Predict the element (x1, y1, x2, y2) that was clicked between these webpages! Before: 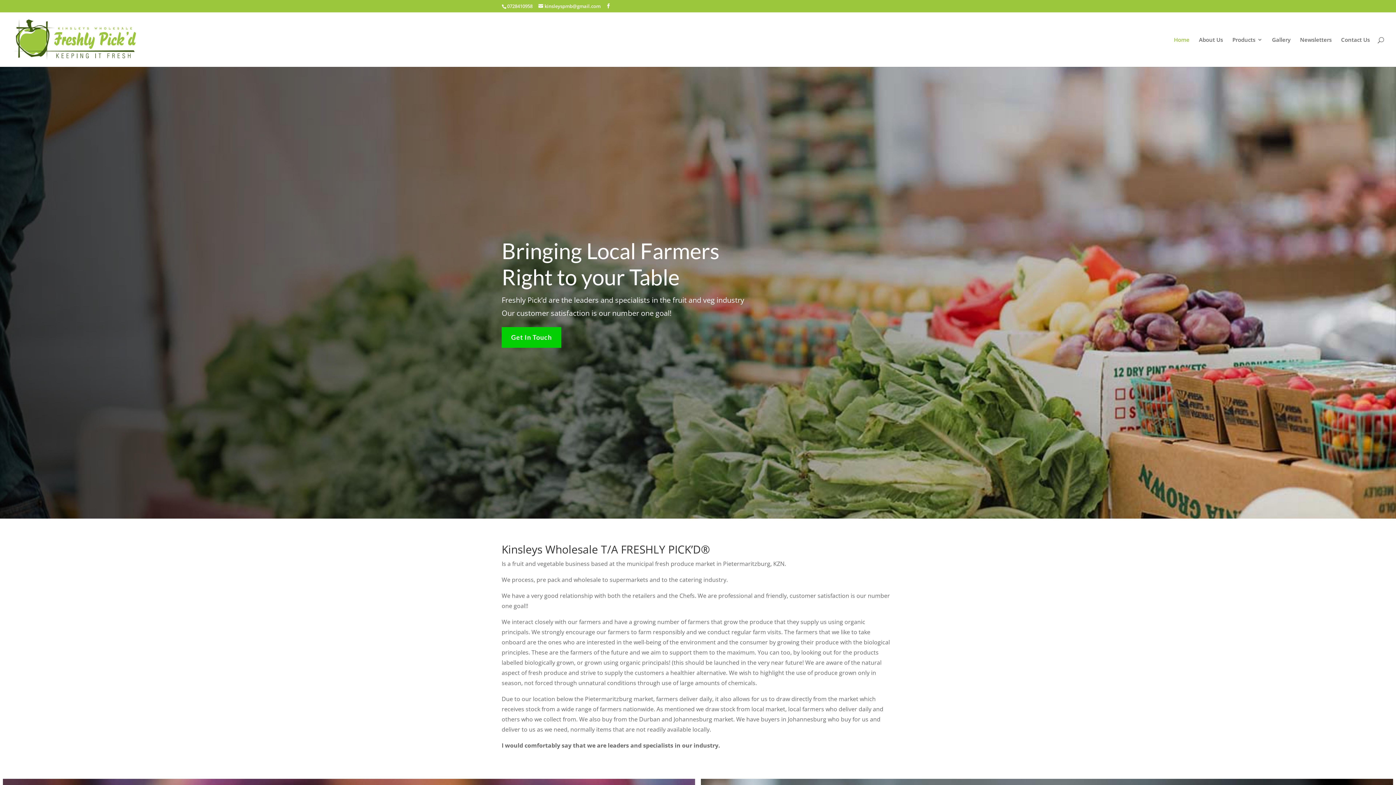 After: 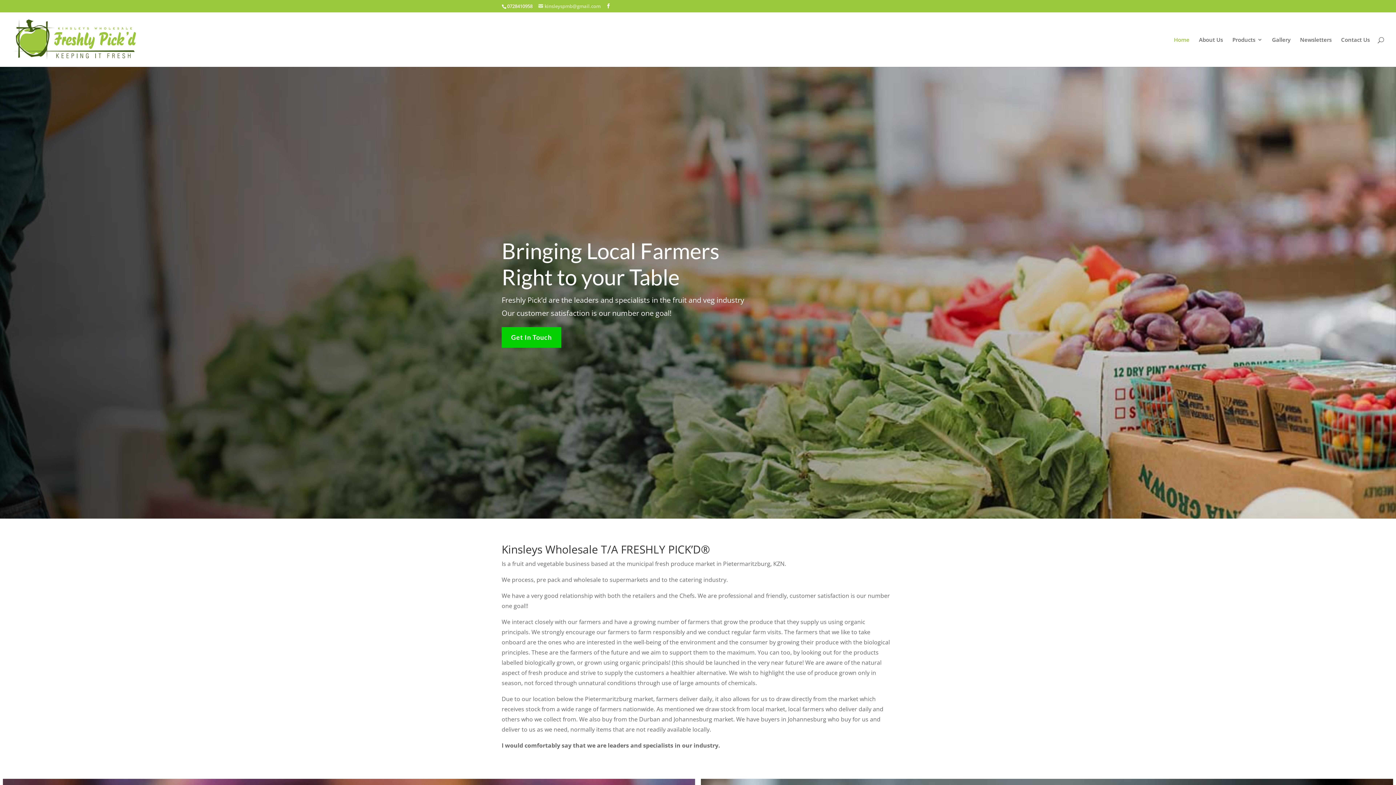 Action: label: kinsleyspmb@gmail.com bbox: (538, 2, 600, 9)